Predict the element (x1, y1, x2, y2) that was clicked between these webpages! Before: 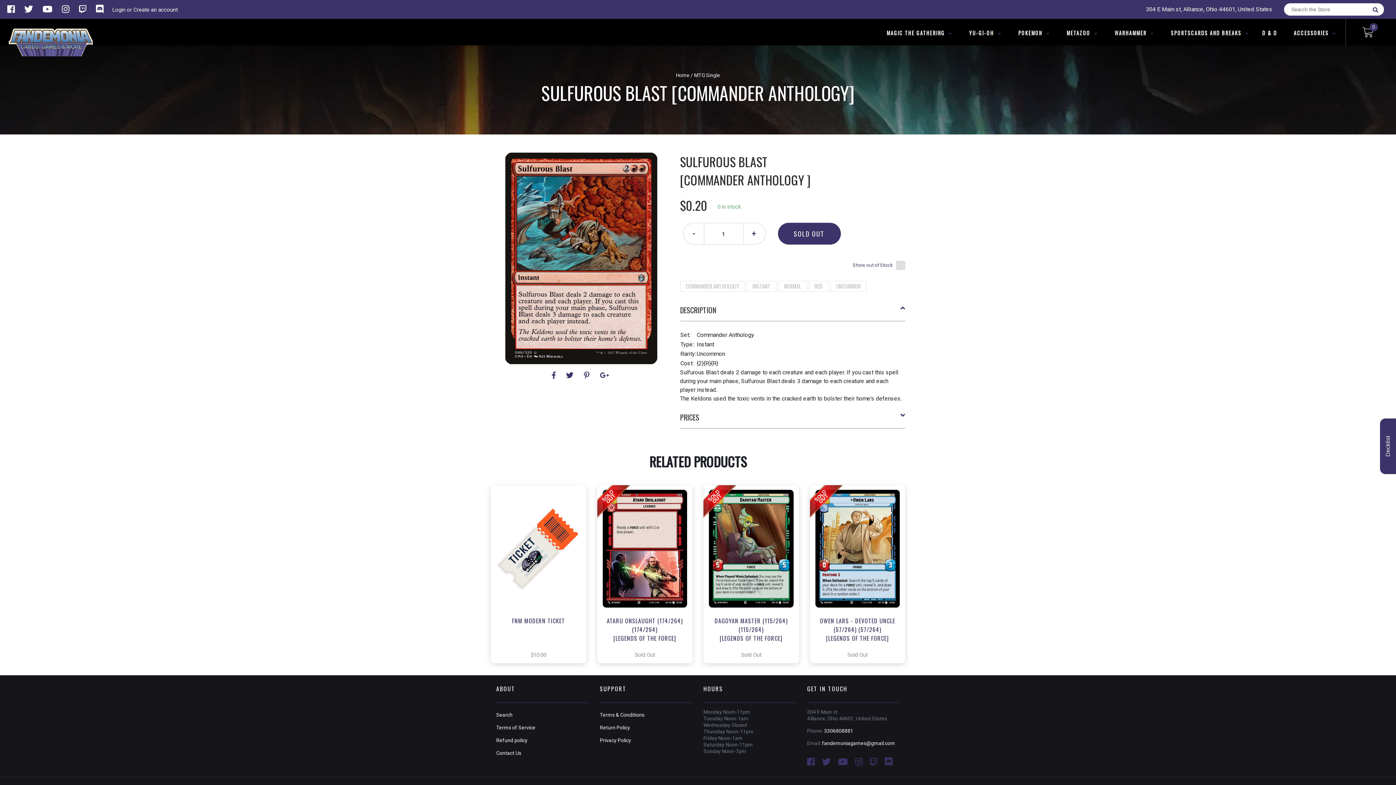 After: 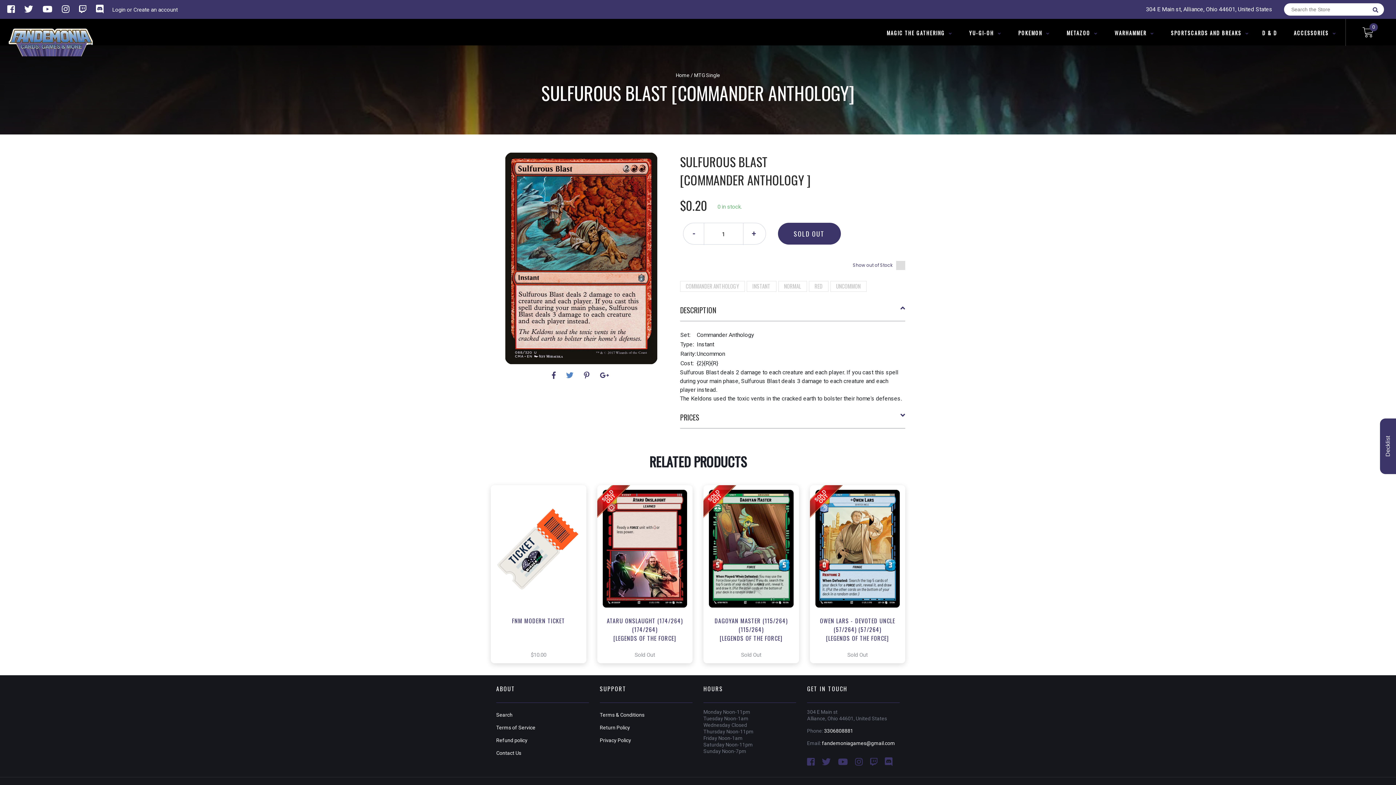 Action: label:   bbox: (566, 371, 575, 380)